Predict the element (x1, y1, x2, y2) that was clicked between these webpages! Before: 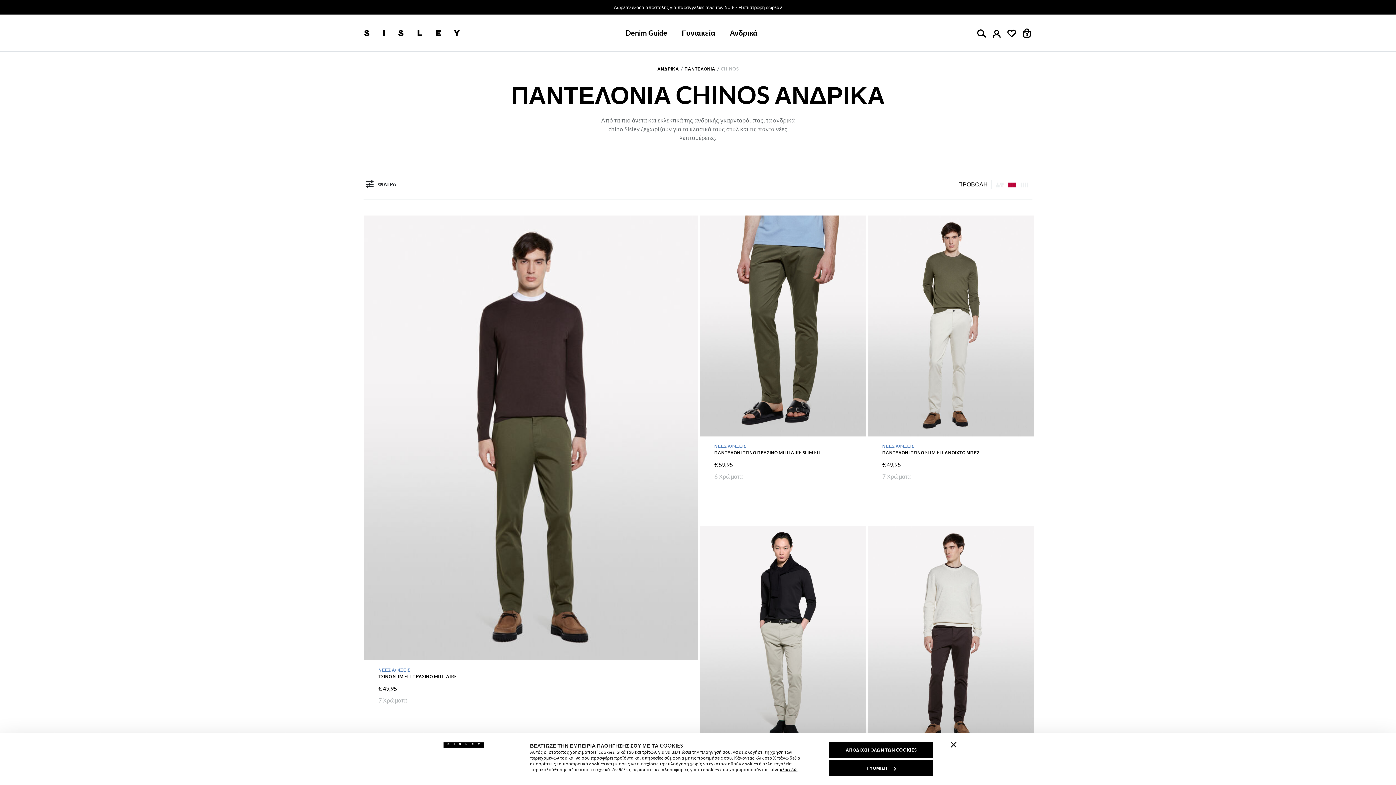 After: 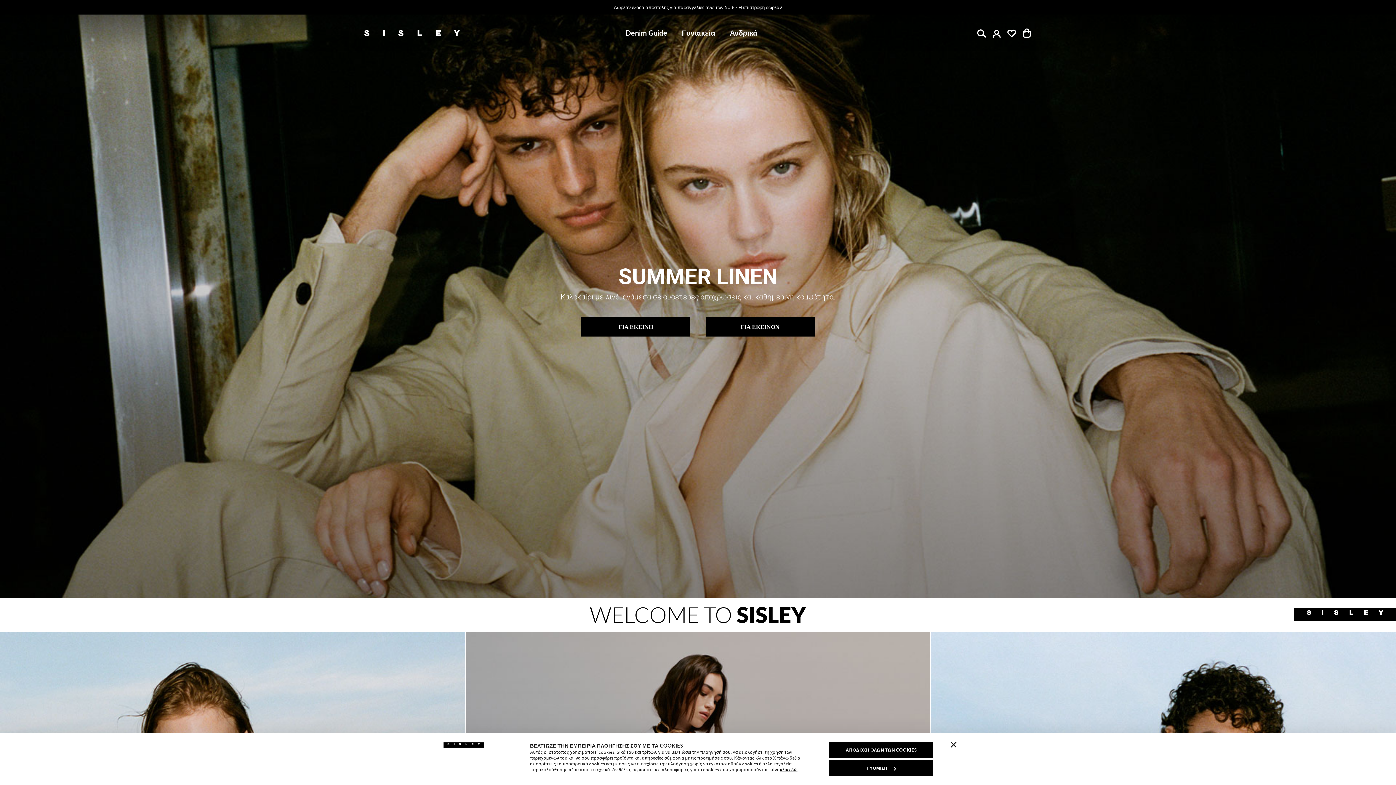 Action: label: Sisley | Official Website bbox: (363, 27, 587, 38)